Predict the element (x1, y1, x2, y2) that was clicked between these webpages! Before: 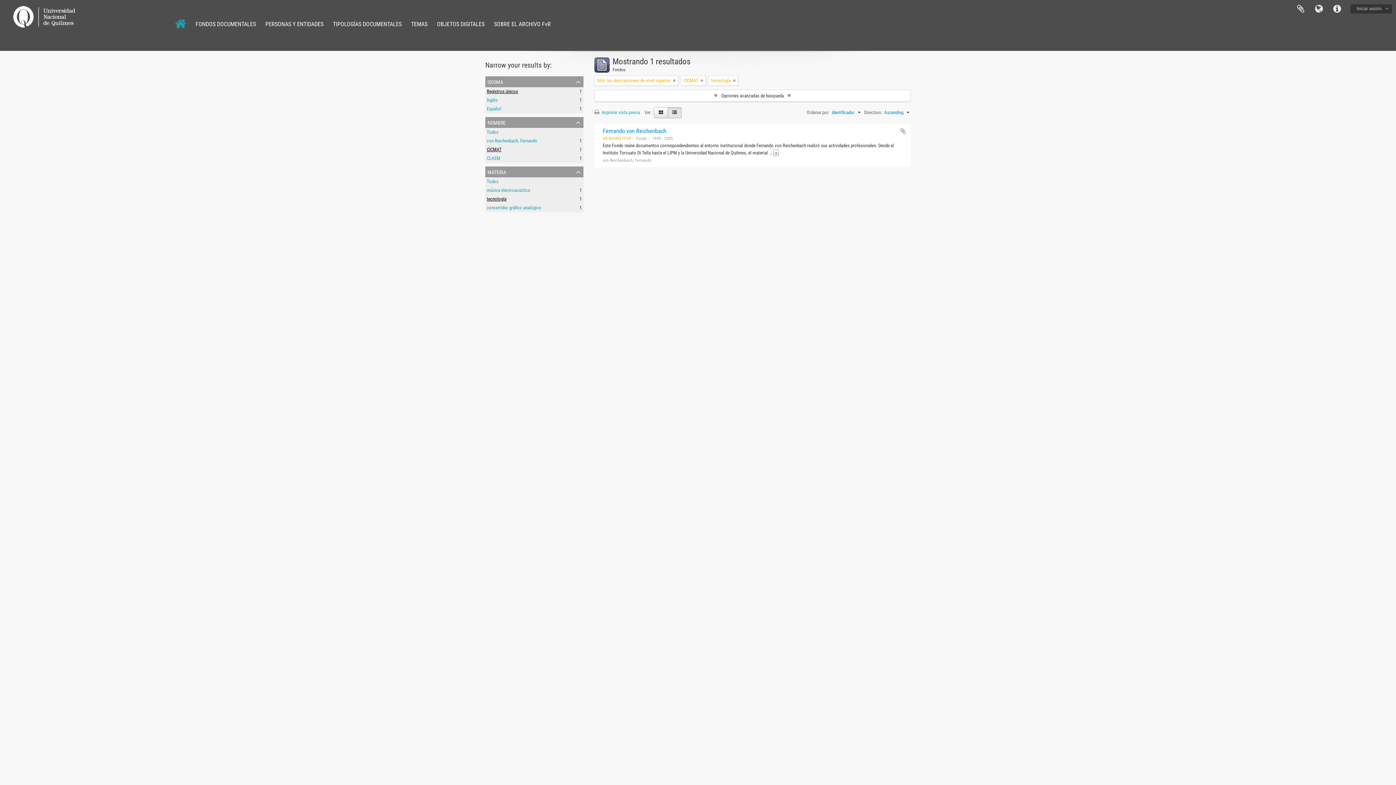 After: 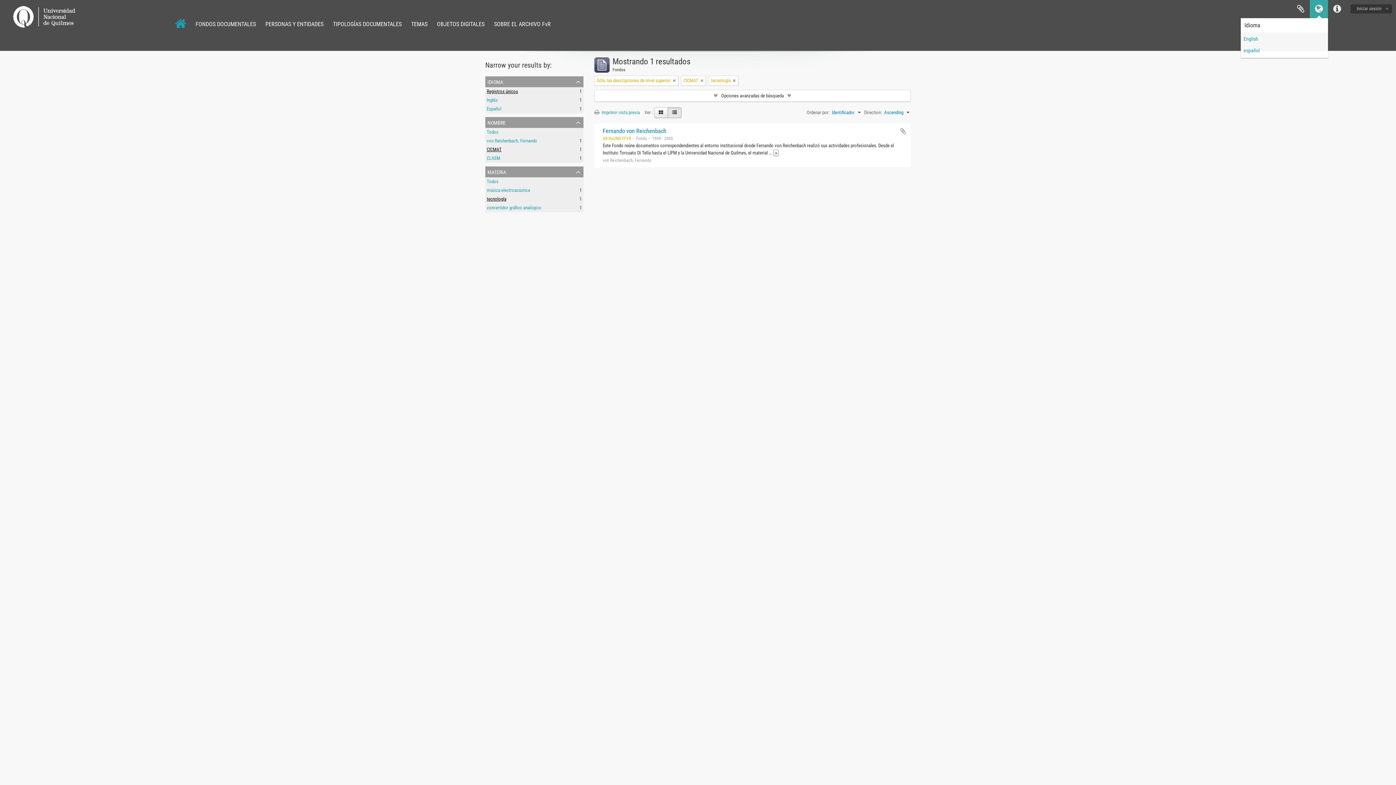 Action: label: Idioma bbox: (1310, 0, 1328, 18)